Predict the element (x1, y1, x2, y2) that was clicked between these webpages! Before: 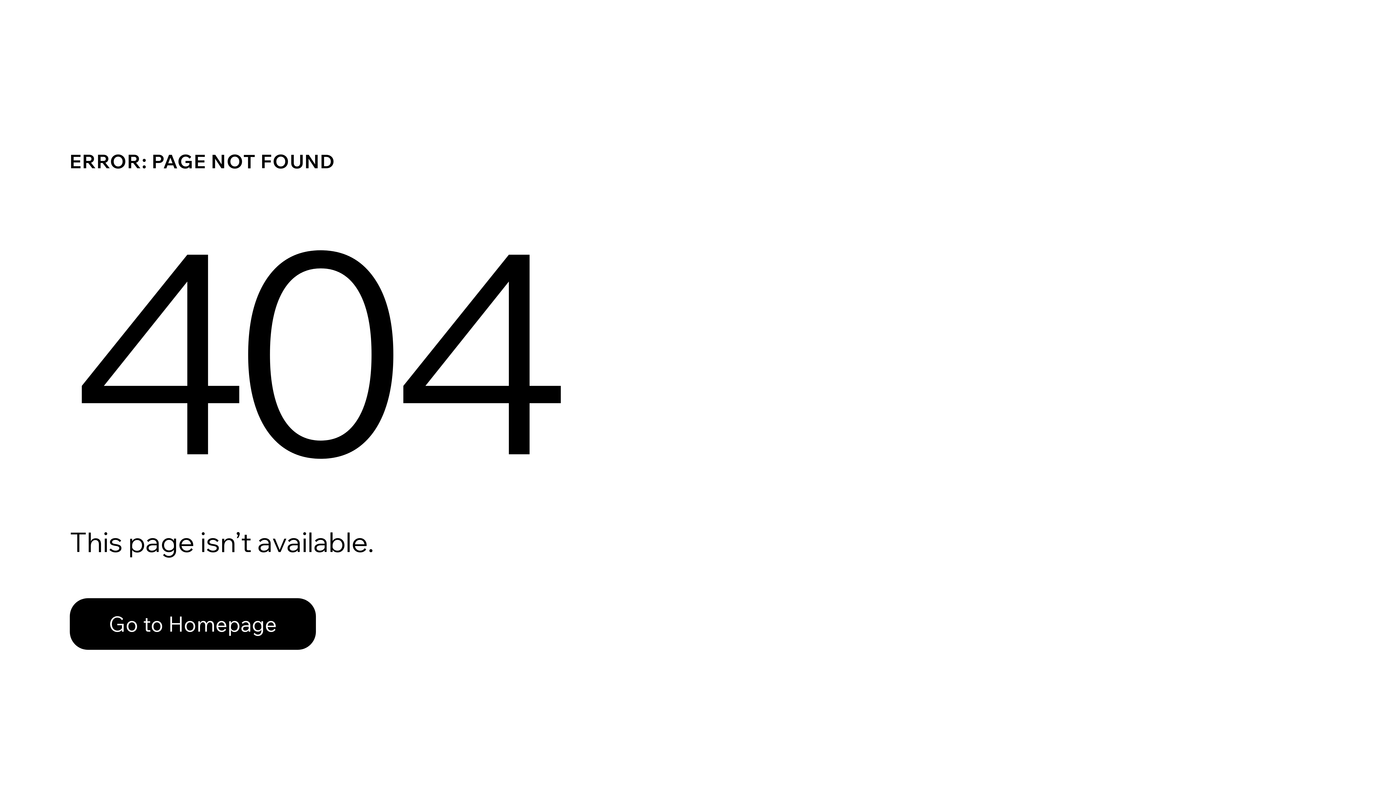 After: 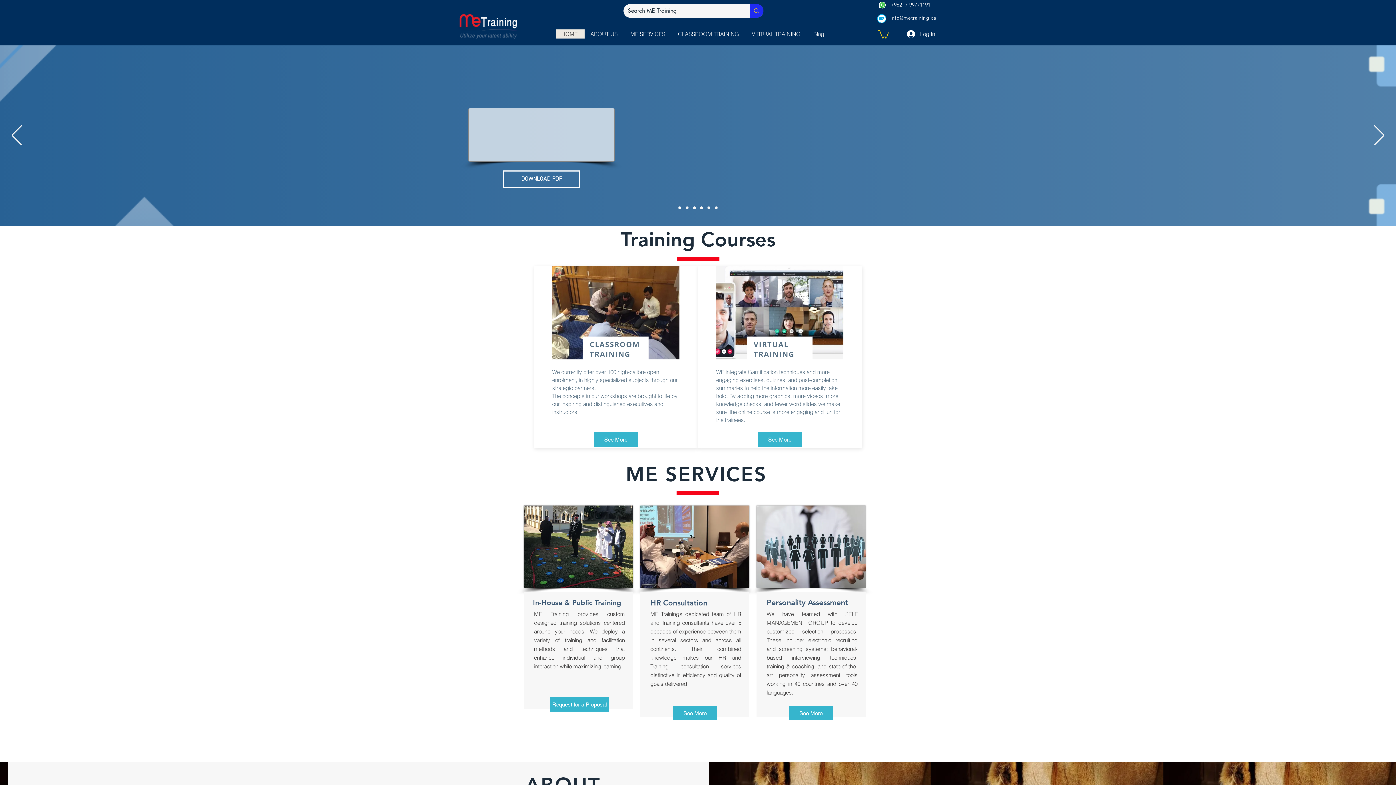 Action: bbox: (69, 582, 768, 659) label: Go to Homepage